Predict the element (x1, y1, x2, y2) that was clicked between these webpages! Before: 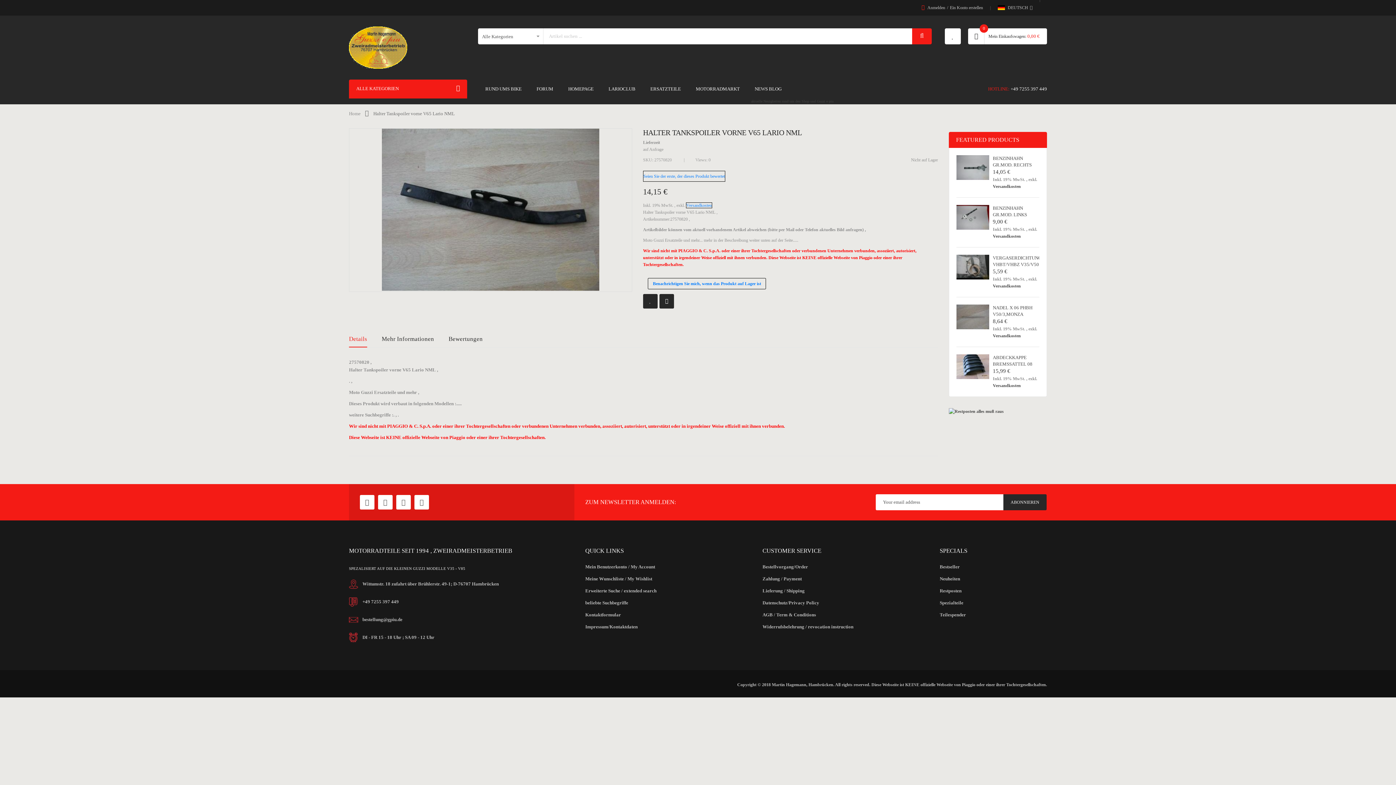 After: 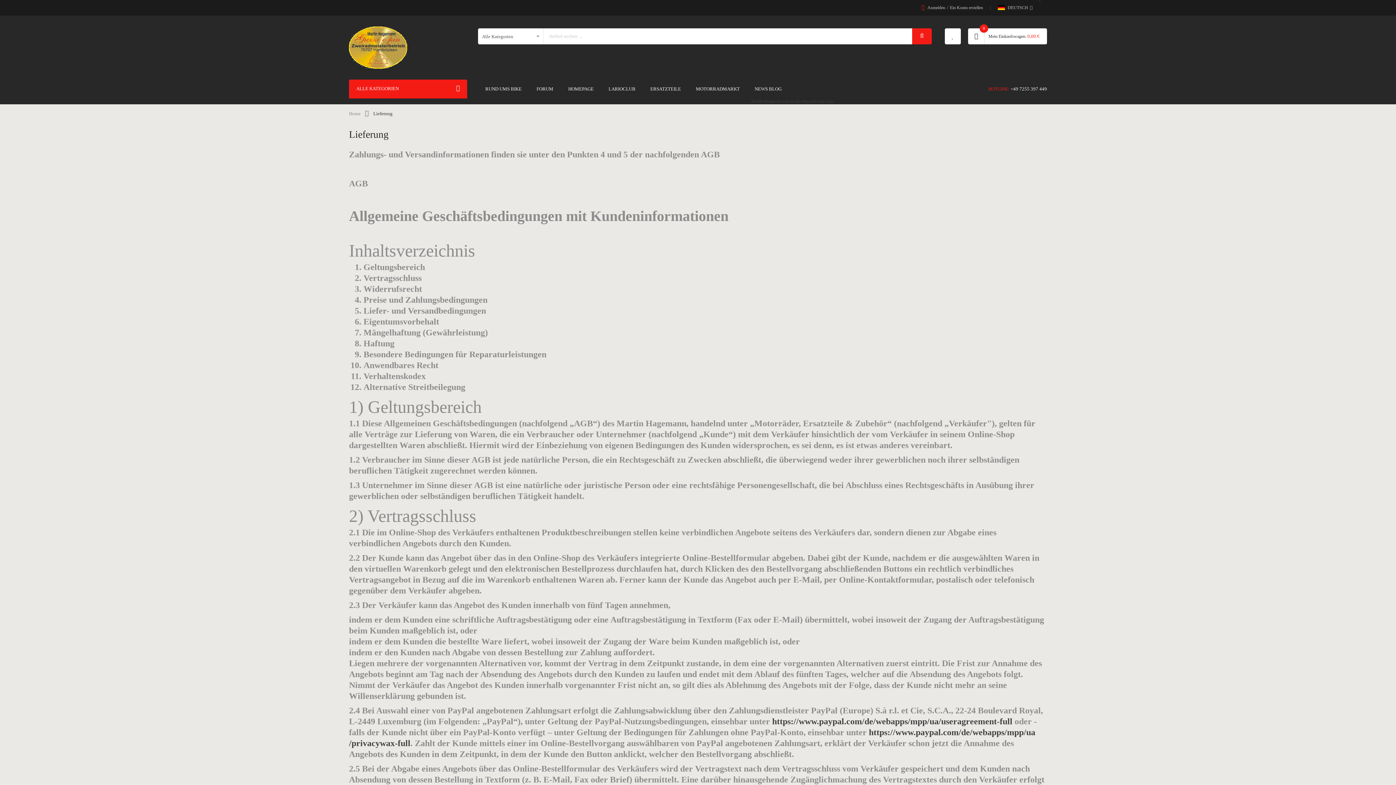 Action: label: Versandkosten bbox: (686, 202, 712, 208)